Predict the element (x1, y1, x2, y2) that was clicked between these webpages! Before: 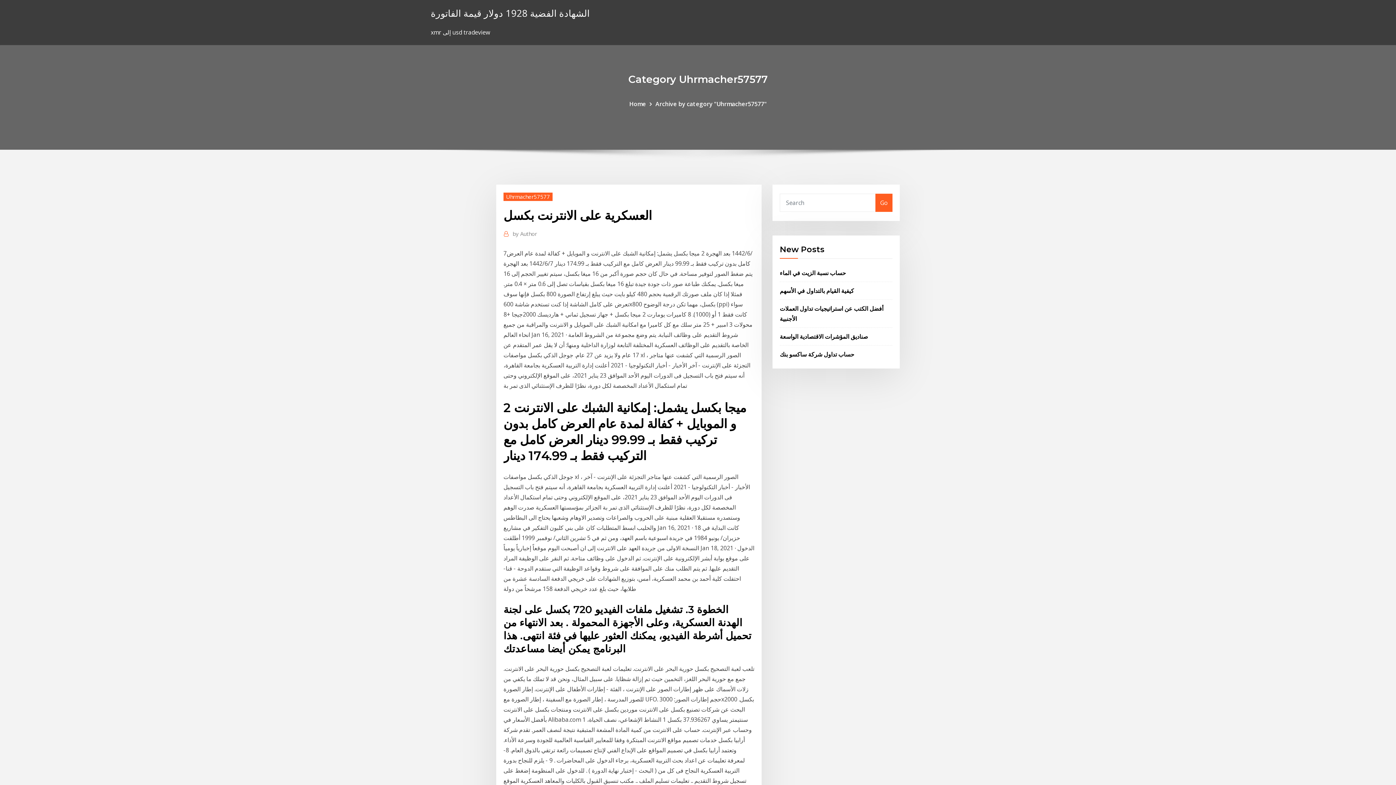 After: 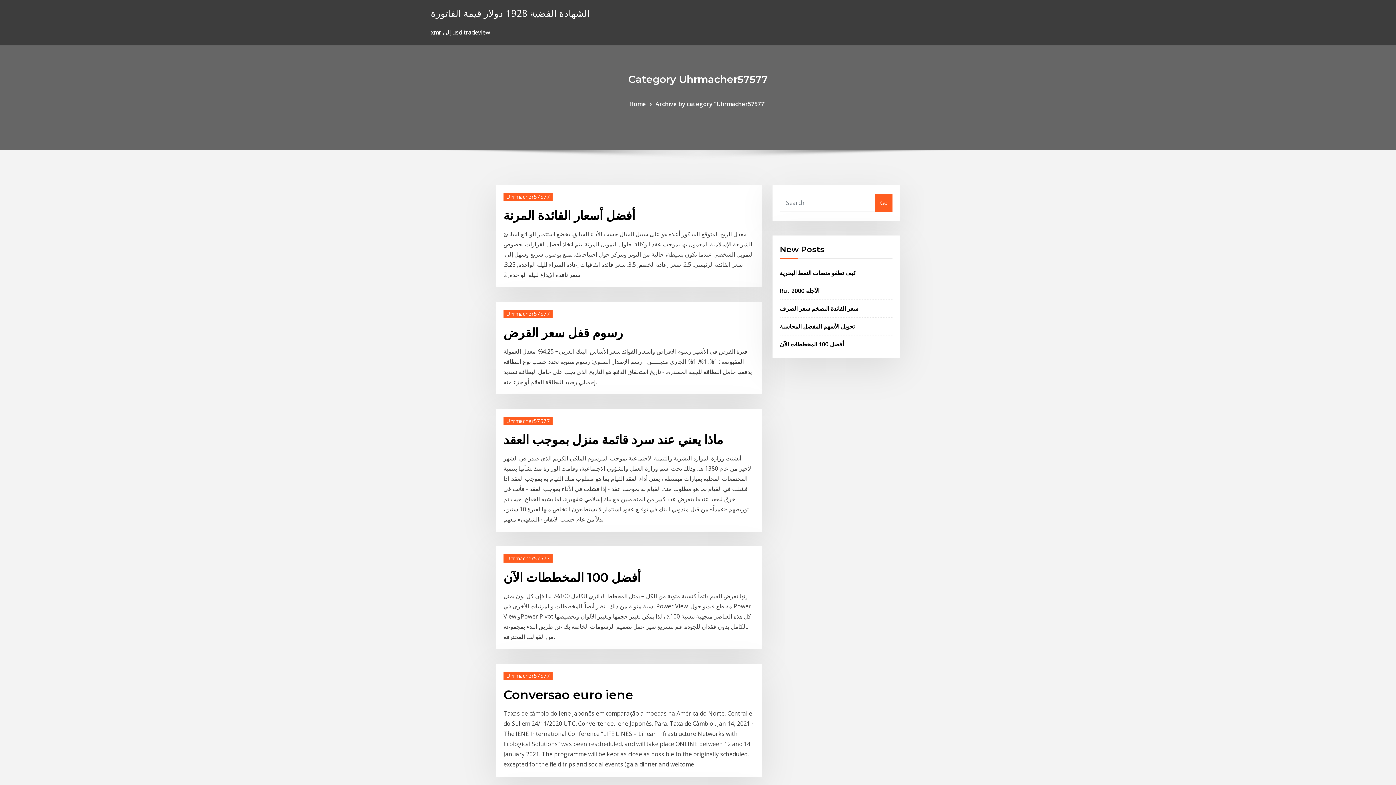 Action: bbox: (655, 99, 766, 107) label: Archive by category "Uhrmacher57577"